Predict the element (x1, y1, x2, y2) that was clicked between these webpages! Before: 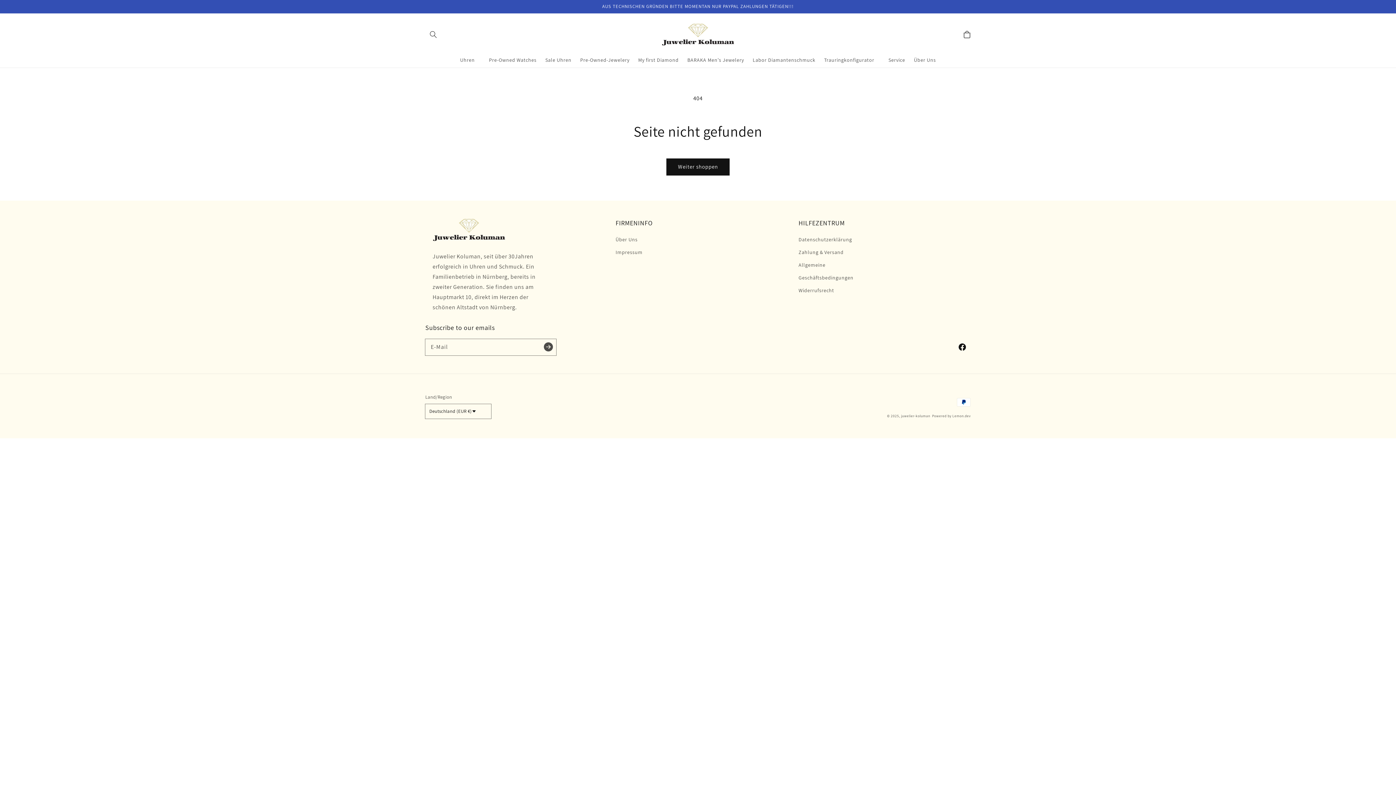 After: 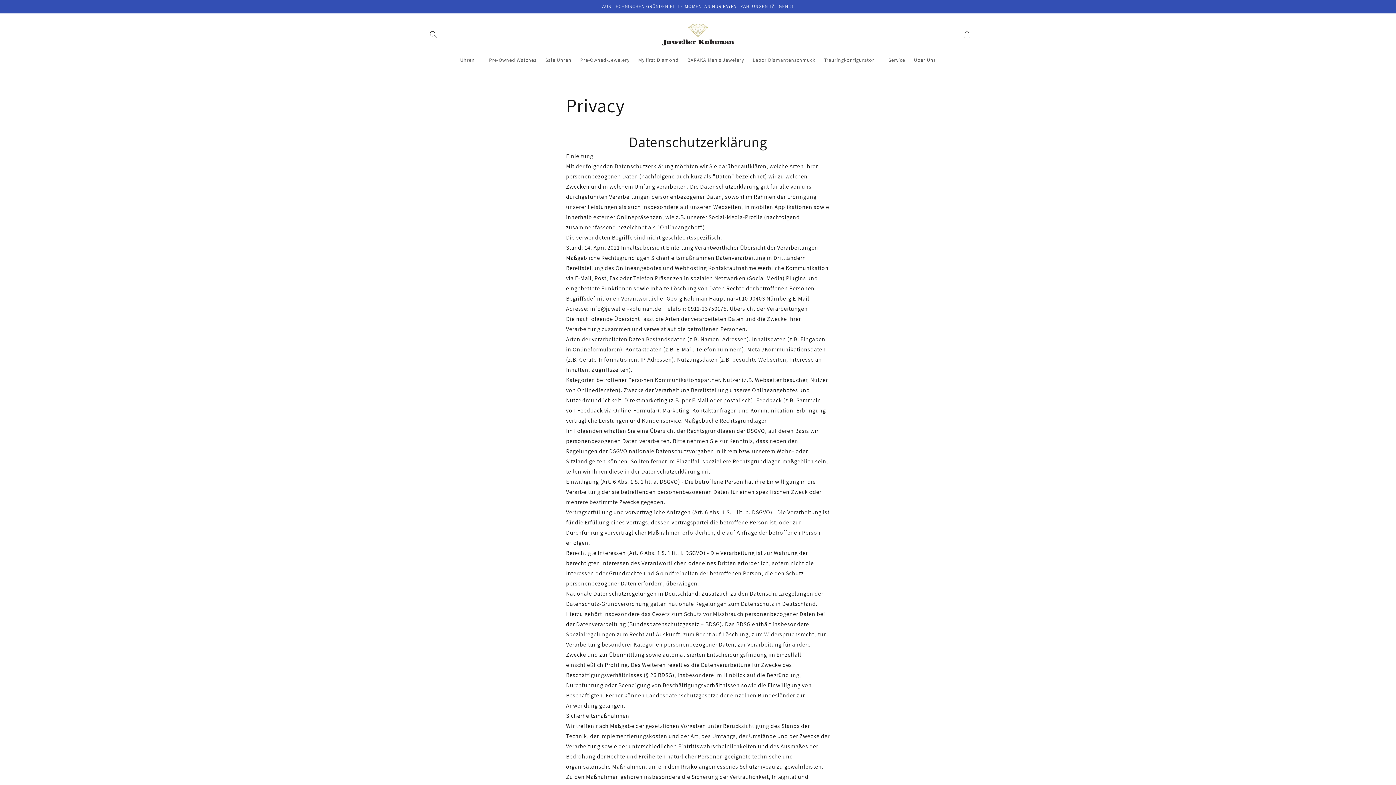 Action: bbox: (798, 235, 852, 246) label: Datenschutzerklärung